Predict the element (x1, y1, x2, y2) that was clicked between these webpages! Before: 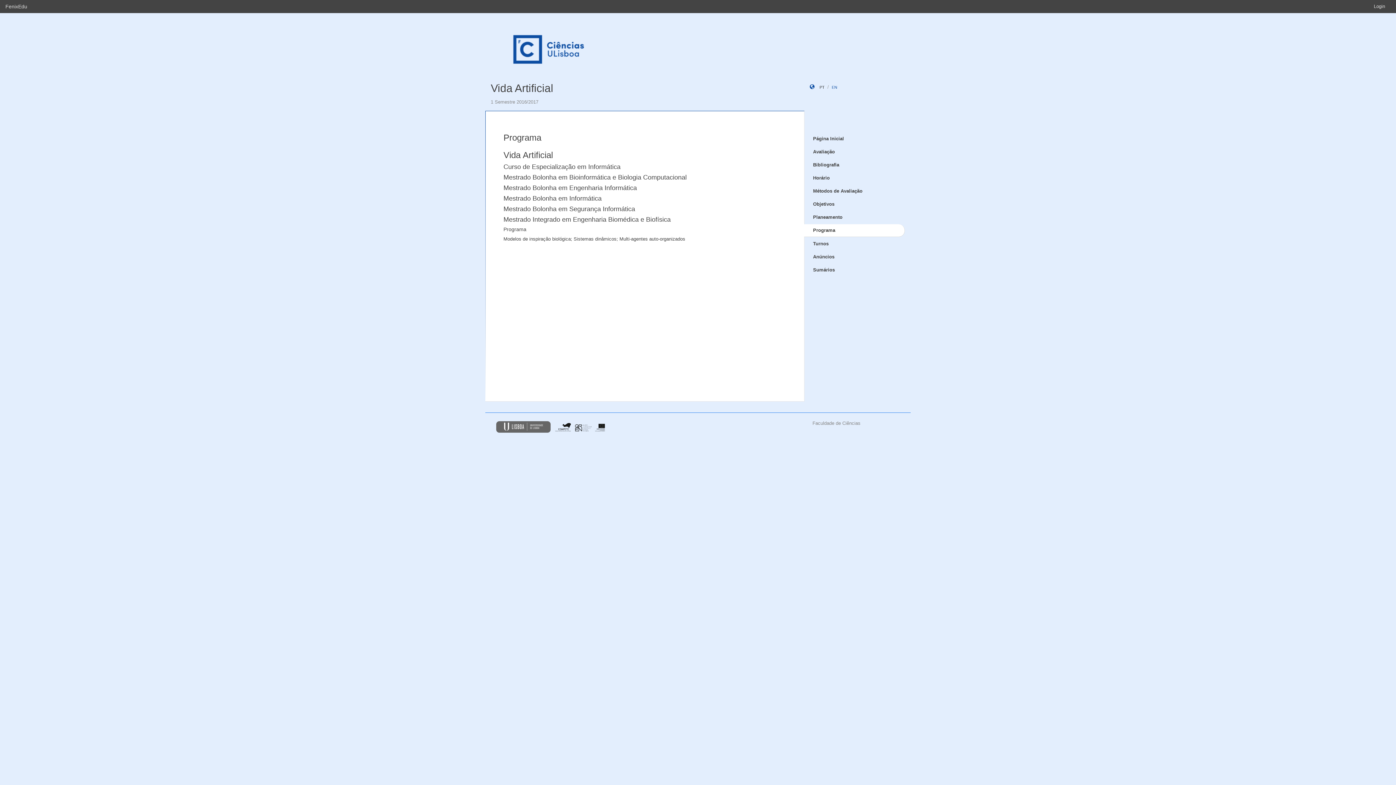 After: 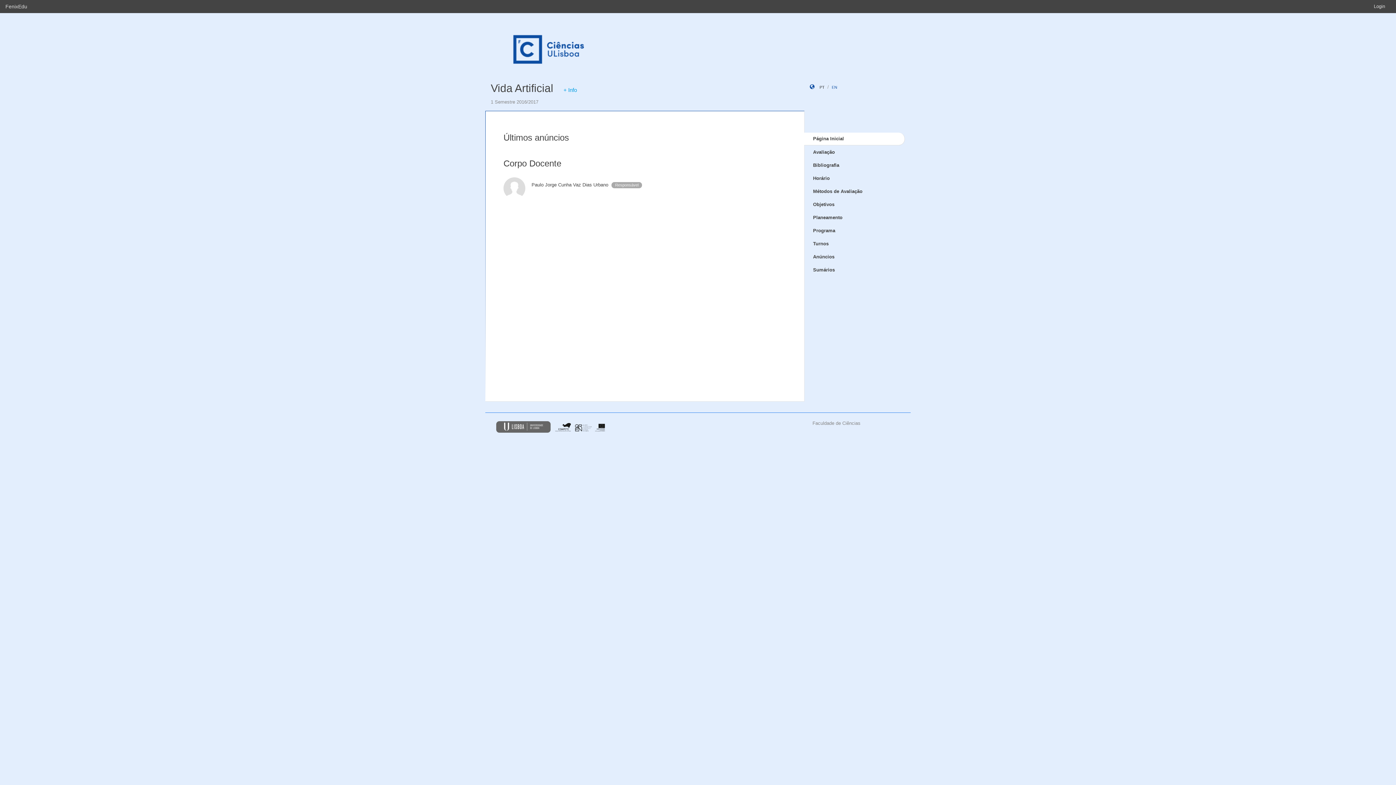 Action: bbox: (490, 82, 553, 94) label: Vida Artificial